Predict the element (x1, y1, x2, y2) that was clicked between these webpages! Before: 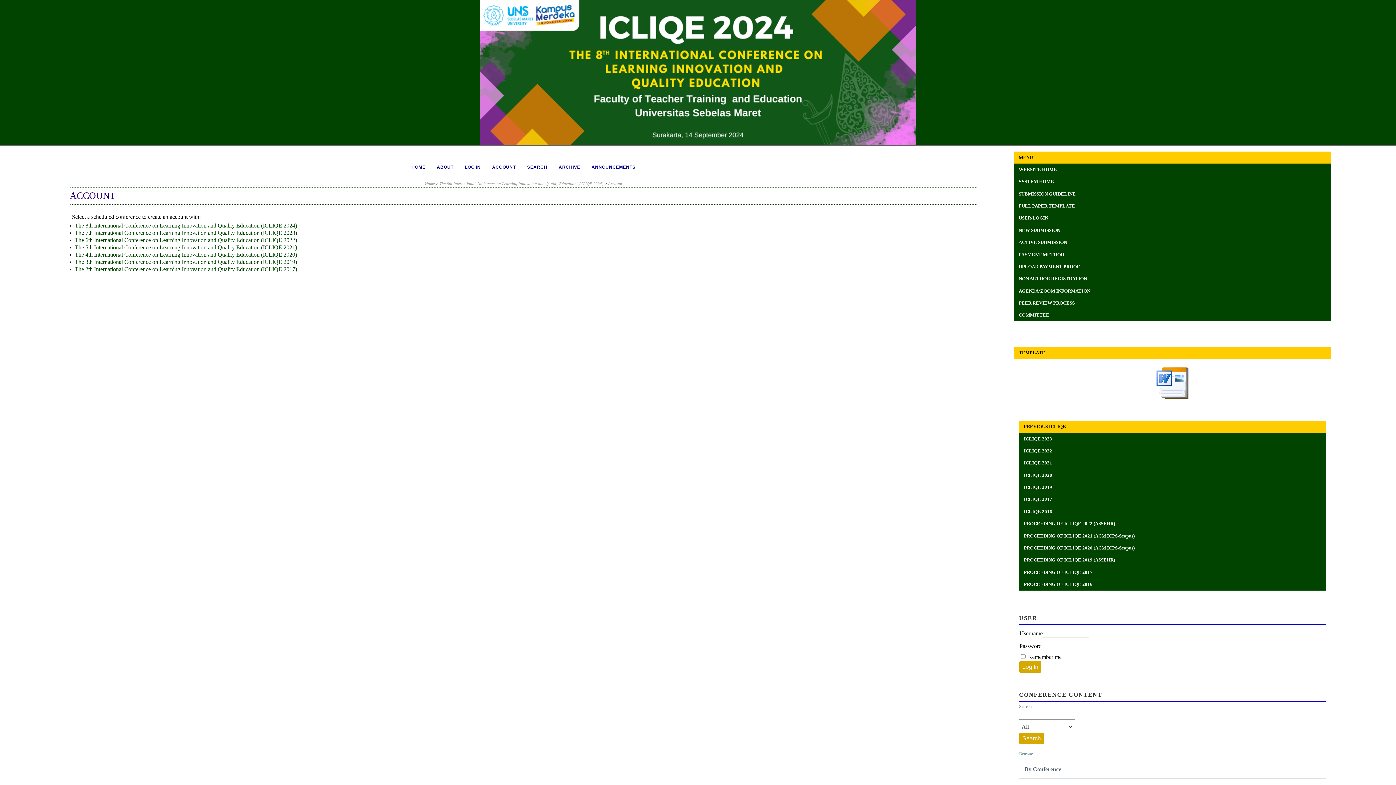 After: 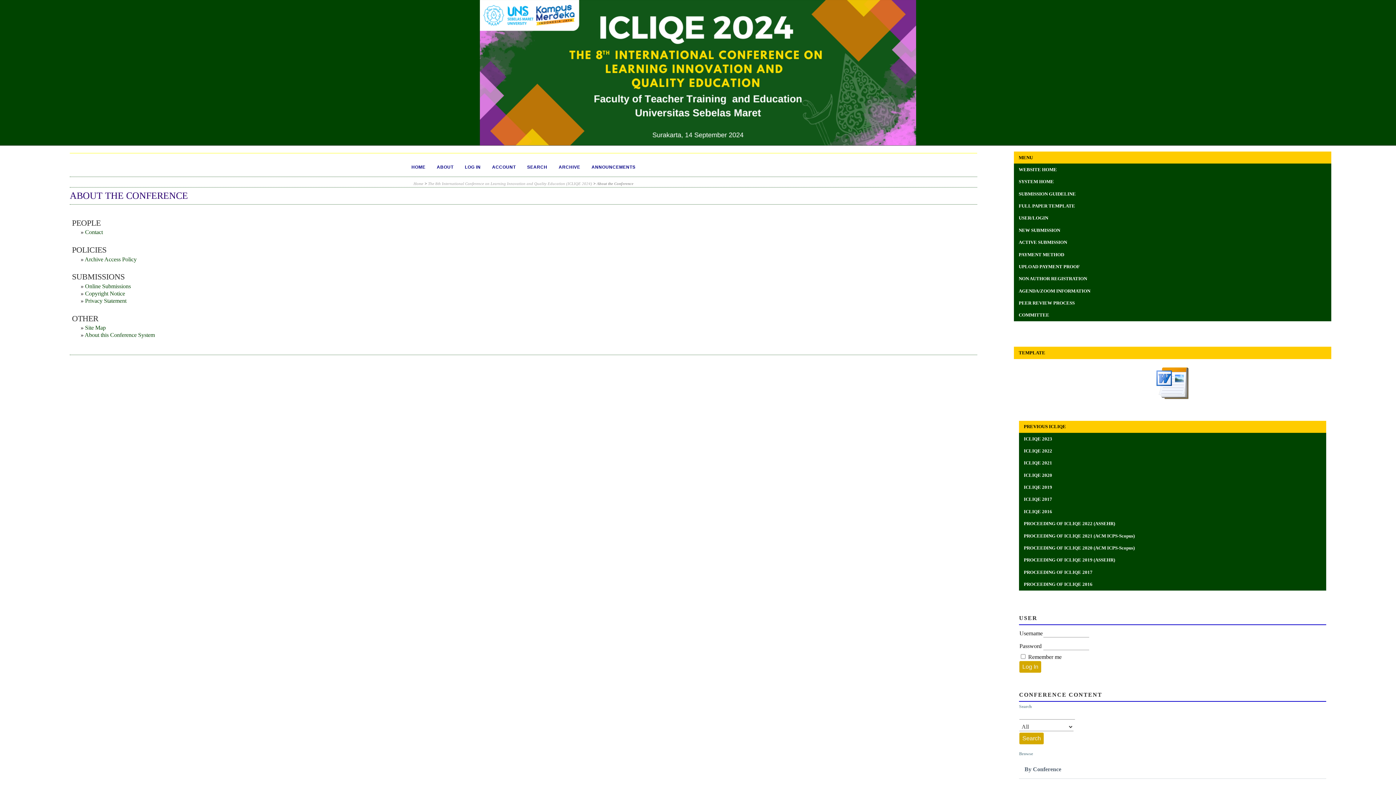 Action: label: ABOUT bbox: (431, 159, 458, 175)